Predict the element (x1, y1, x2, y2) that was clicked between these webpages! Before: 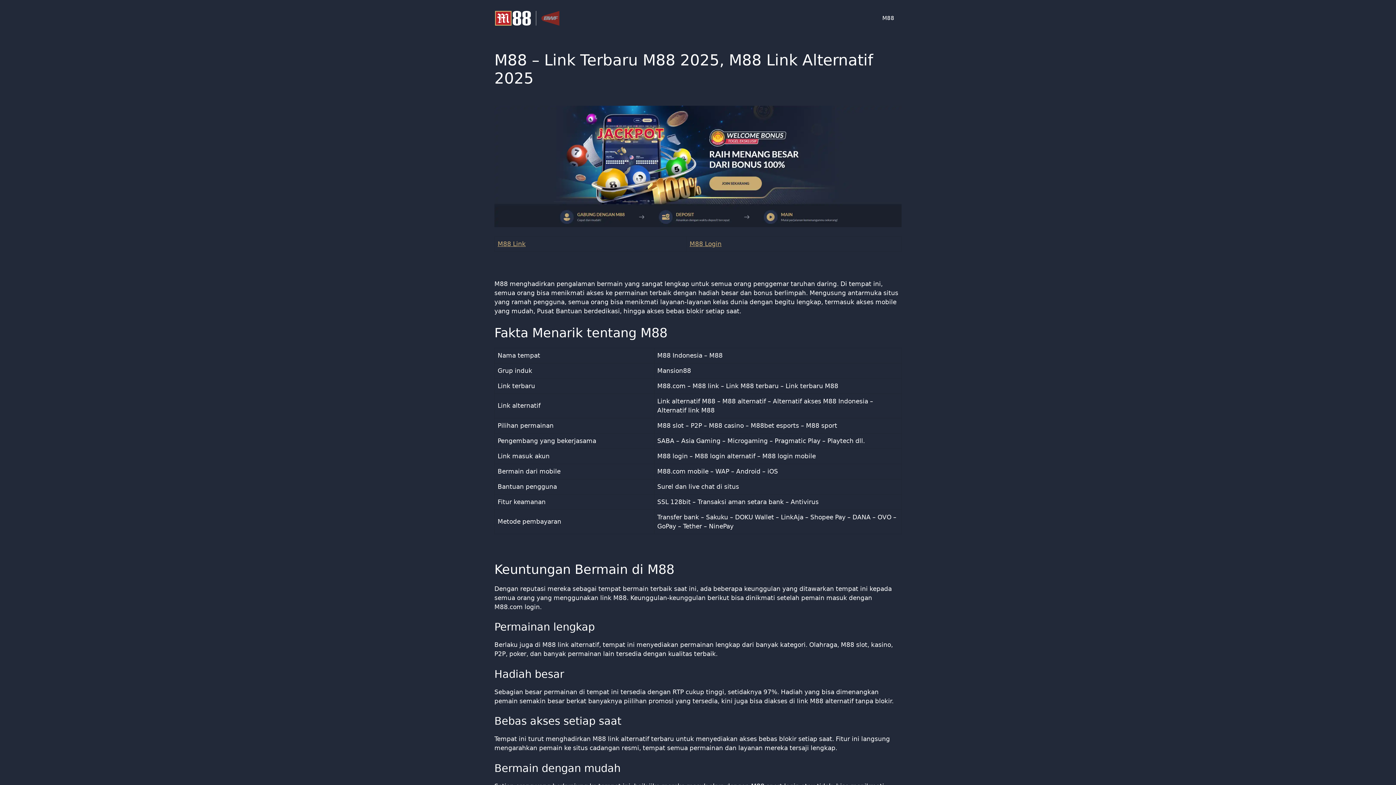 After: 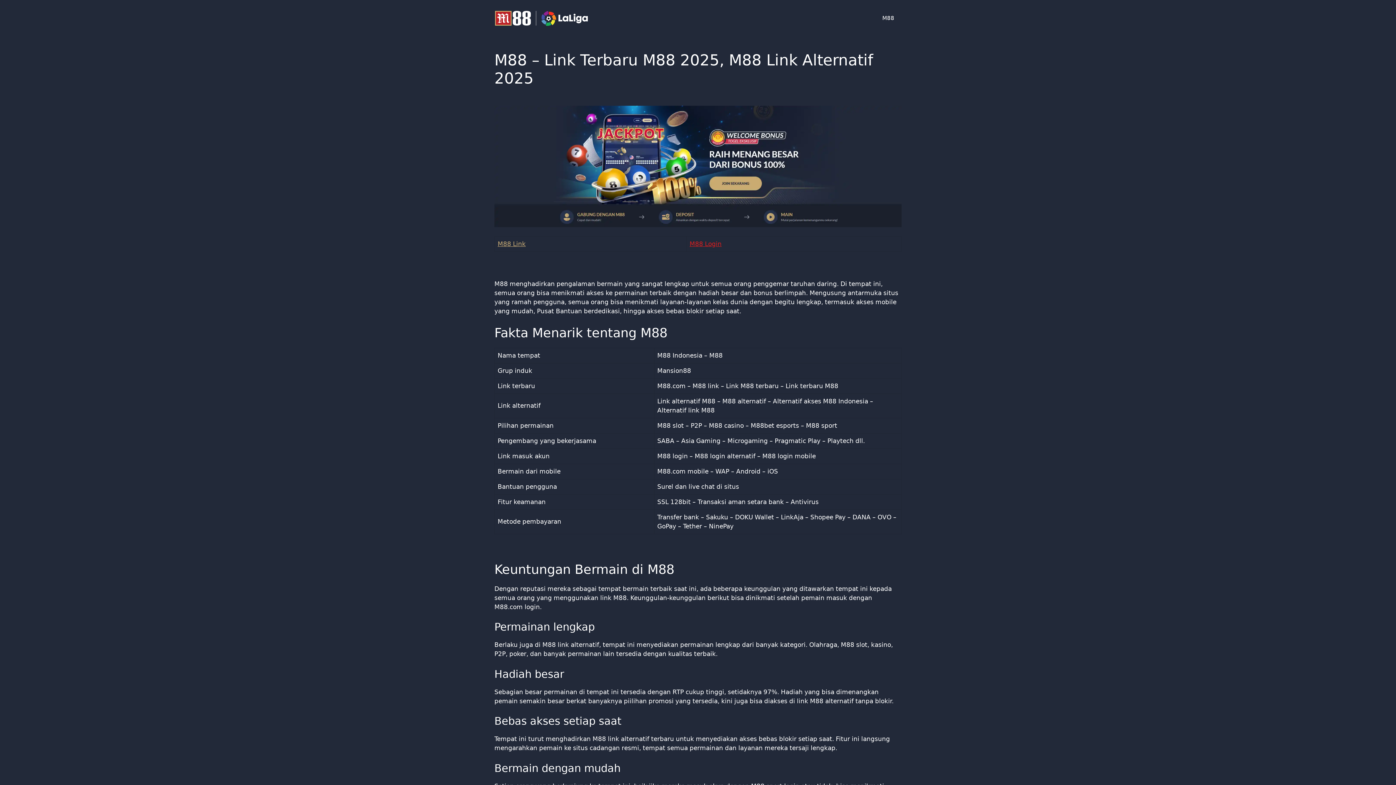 Action: bbox: (689, 240, 721, 247) label: M88 Login